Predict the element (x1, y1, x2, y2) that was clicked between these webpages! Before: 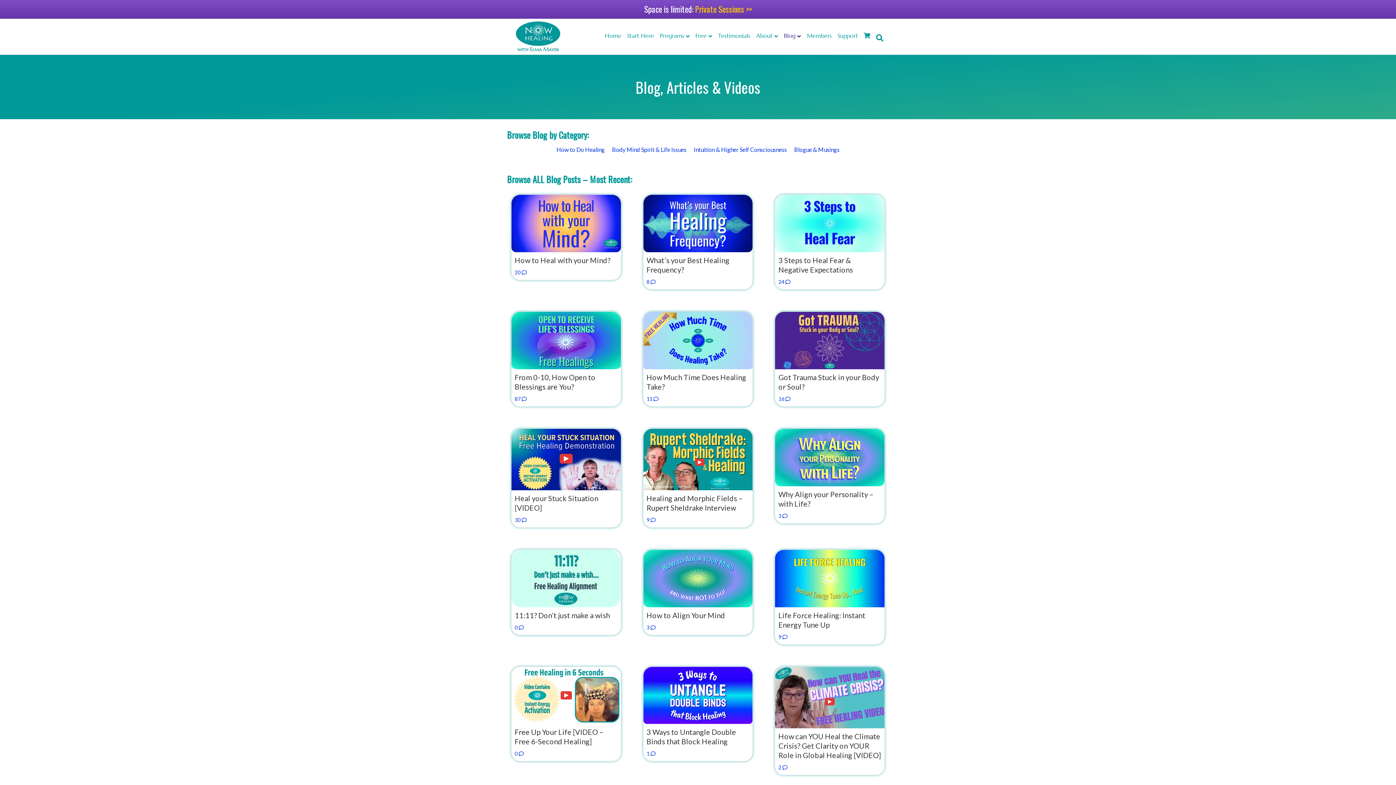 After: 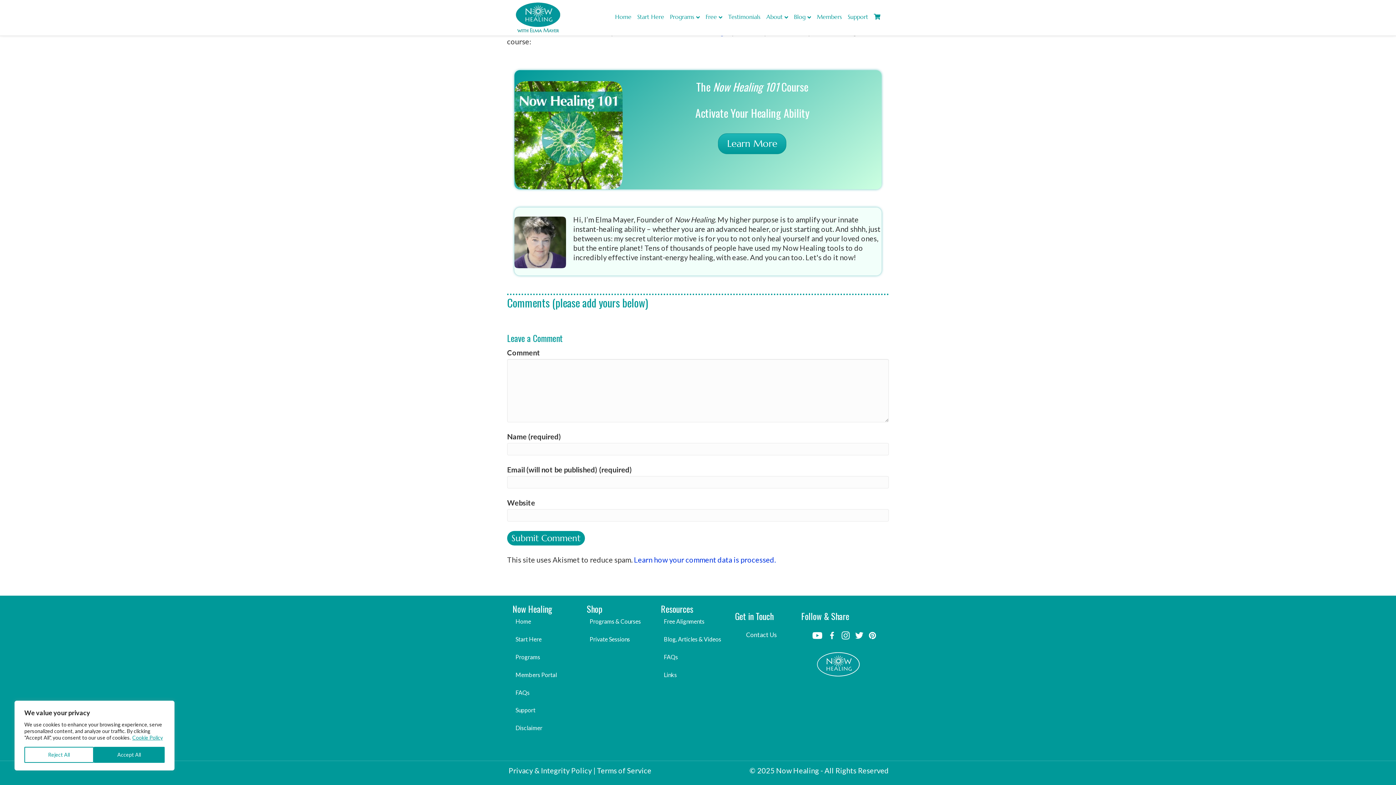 Action: label: 0  bbox: (514, 624, 524, 630)